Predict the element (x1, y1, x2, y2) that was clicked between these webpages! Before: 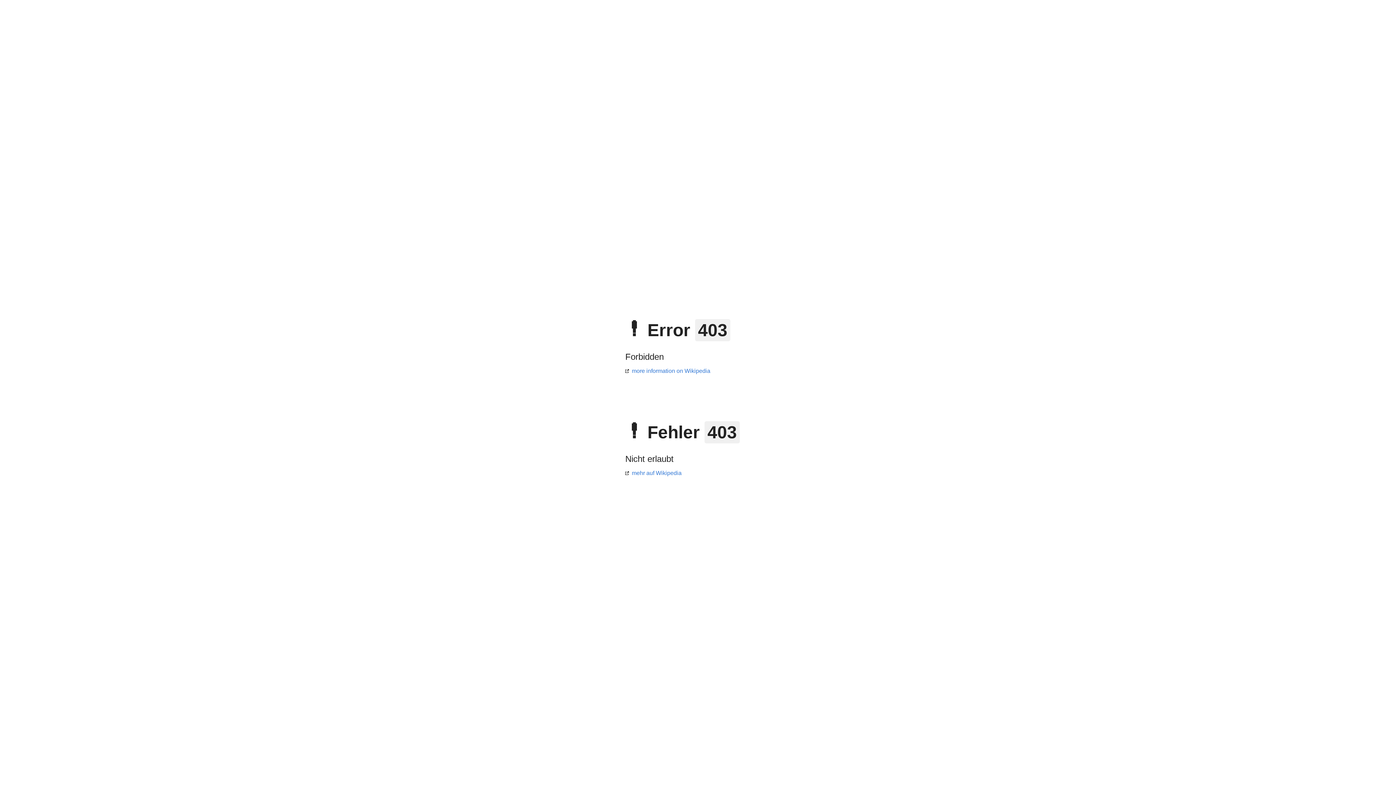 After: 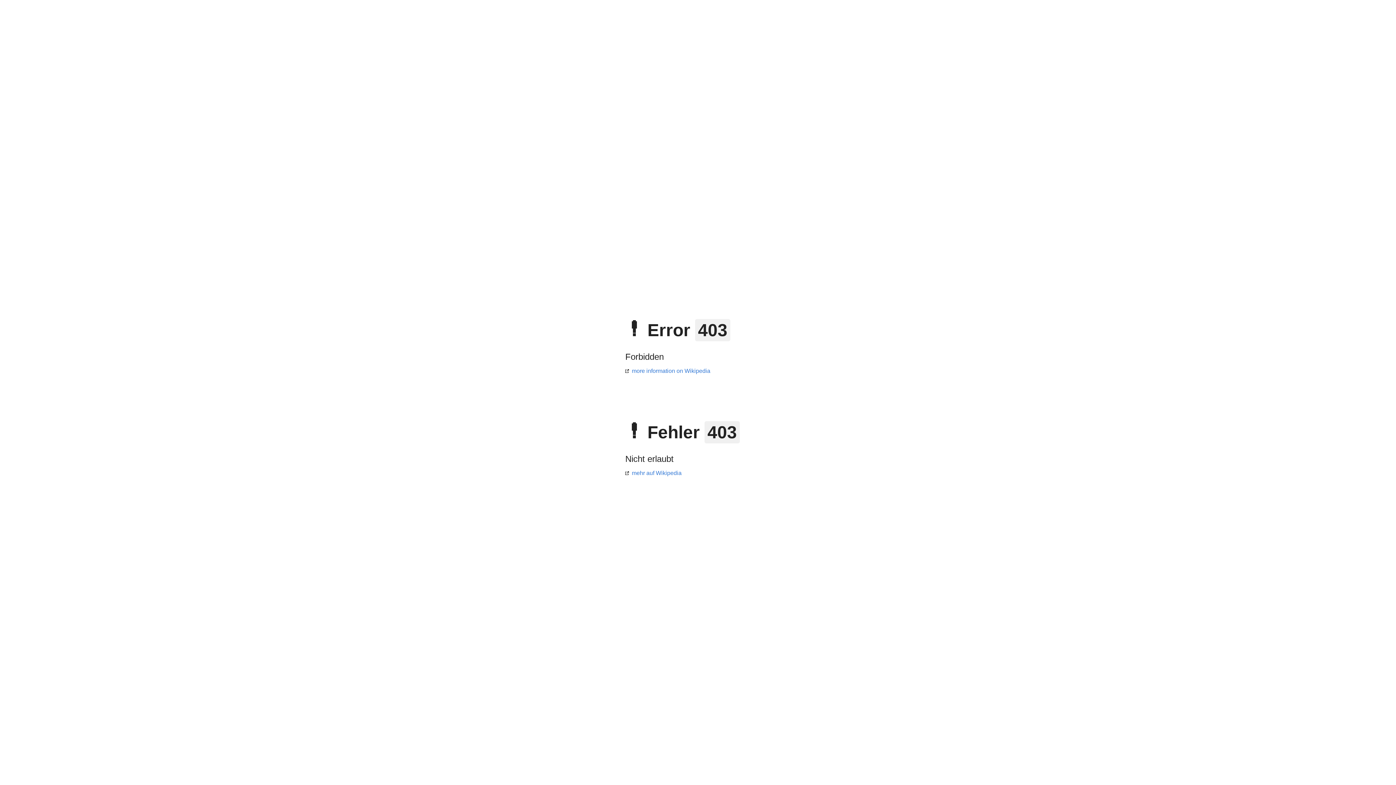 Action: label: more information on Wikipedia bbox: (625, 368, 710, 374)